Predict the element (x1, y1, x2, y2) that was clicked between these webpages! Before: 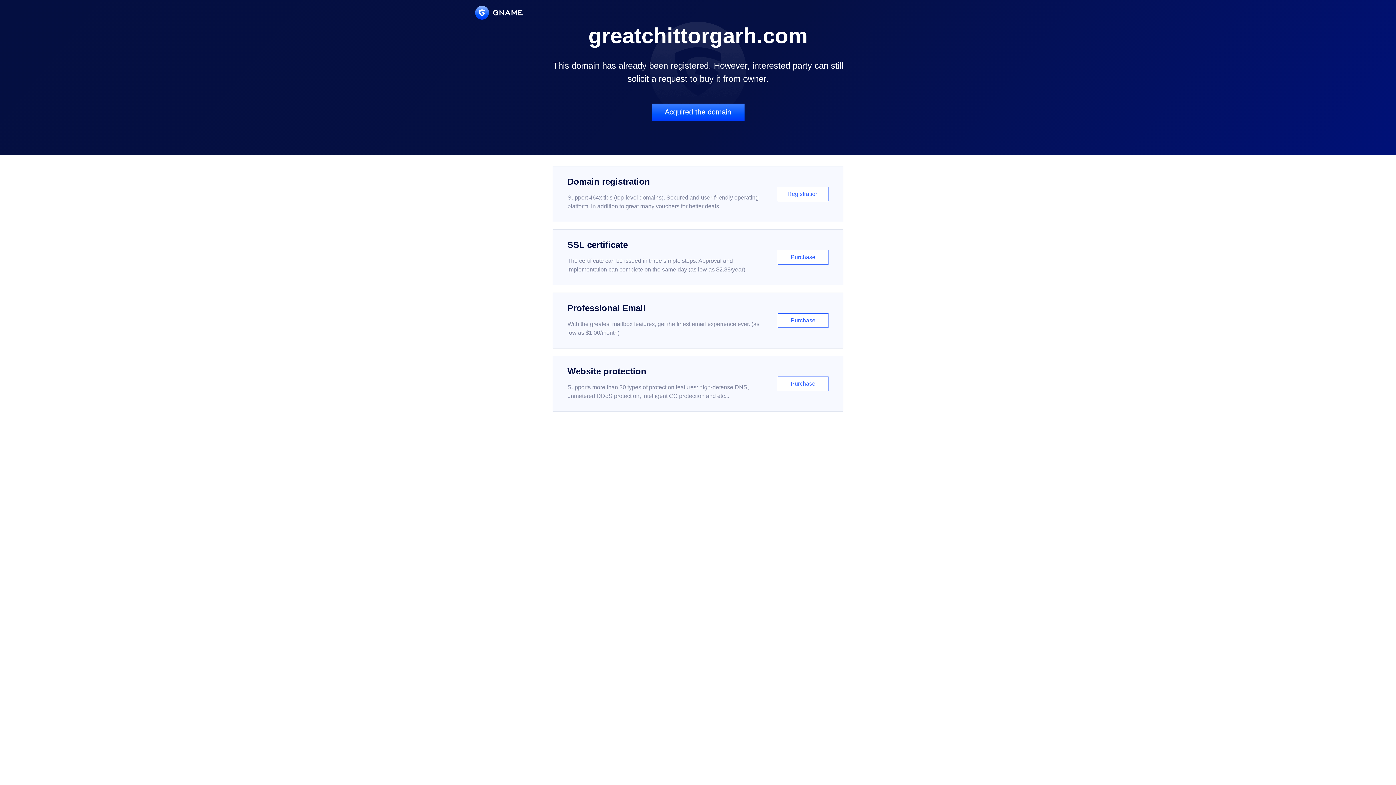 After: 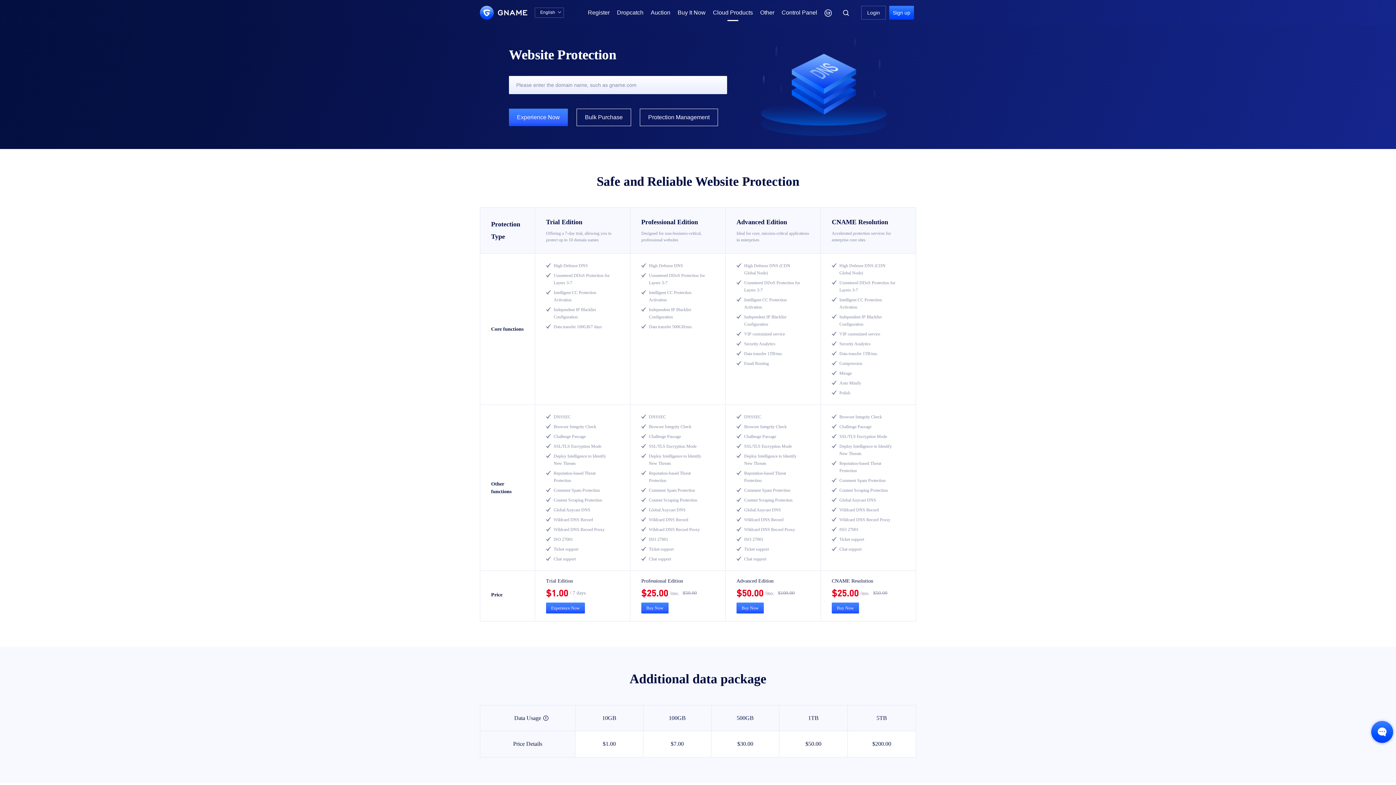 Action: label: Website protection

Supports more than 30 types of protection features: high-defense DNS, unmetered DDoS protection, intelligent CC protection and etc...

Purchase bbox: (552, 356, 843, 412)